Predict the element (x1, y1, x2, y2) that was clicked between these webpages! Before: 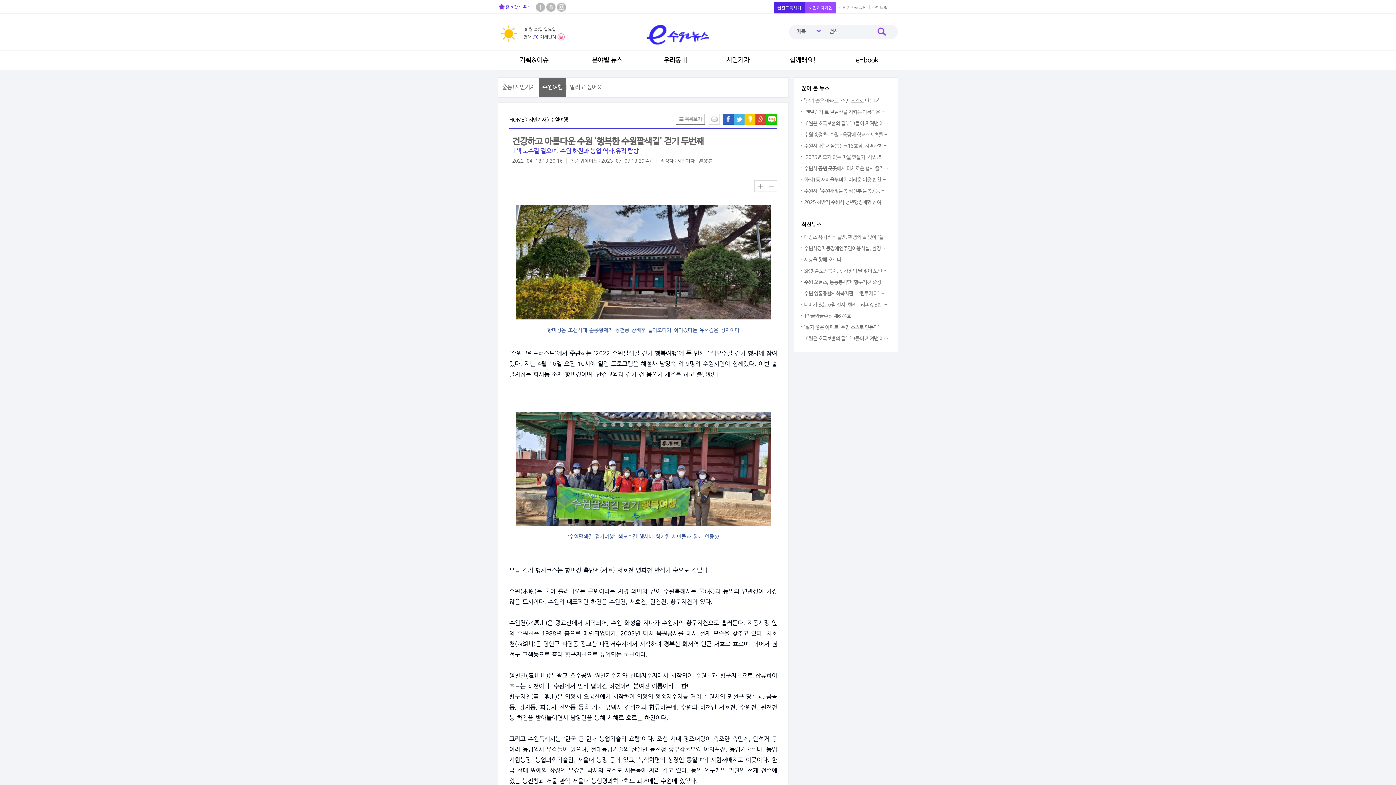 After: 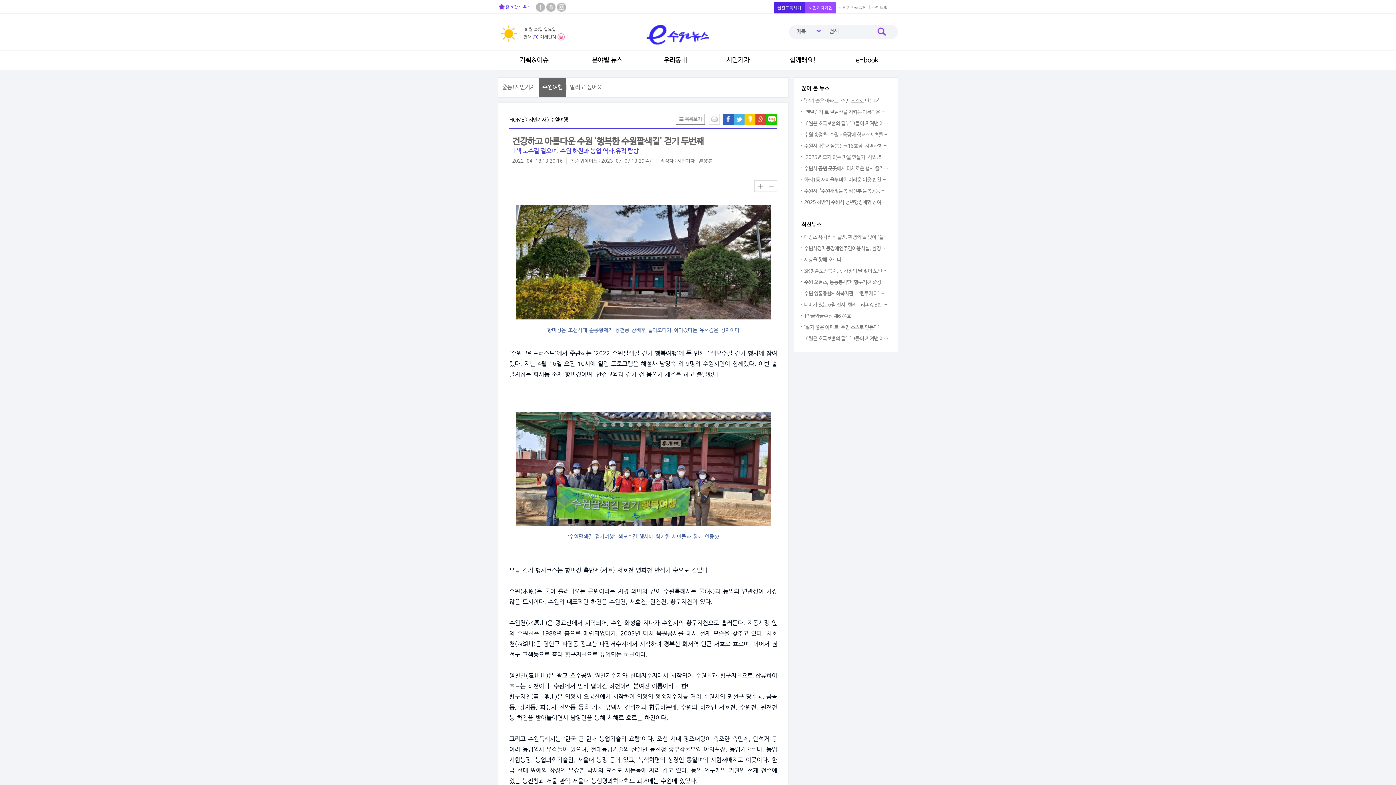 Action: bbox: (709, 116, 720, 121)